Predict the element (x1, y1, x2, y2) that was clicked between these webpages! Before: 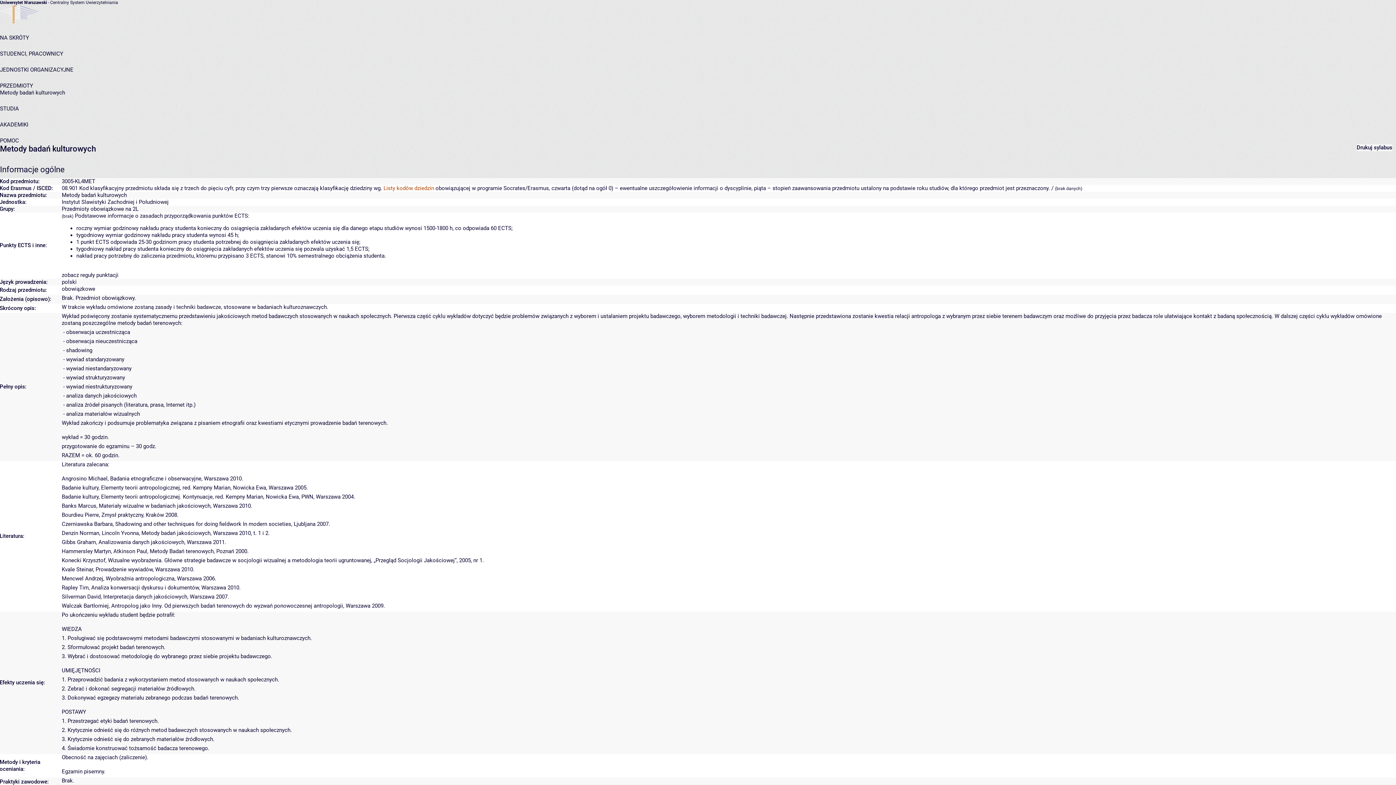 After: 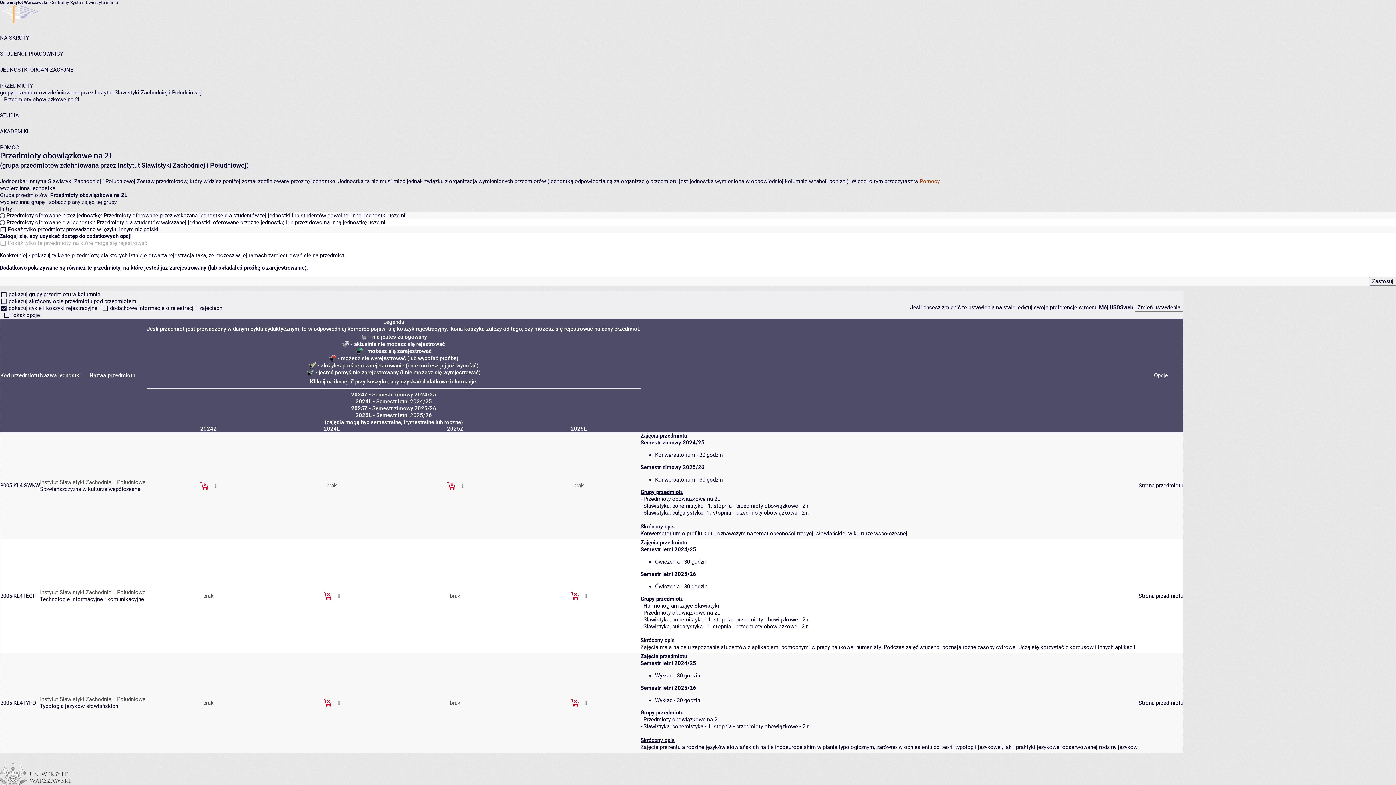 Action: label: Przedmioty obowiązkowe na 2L bbox: (61, 205, 138, 212)